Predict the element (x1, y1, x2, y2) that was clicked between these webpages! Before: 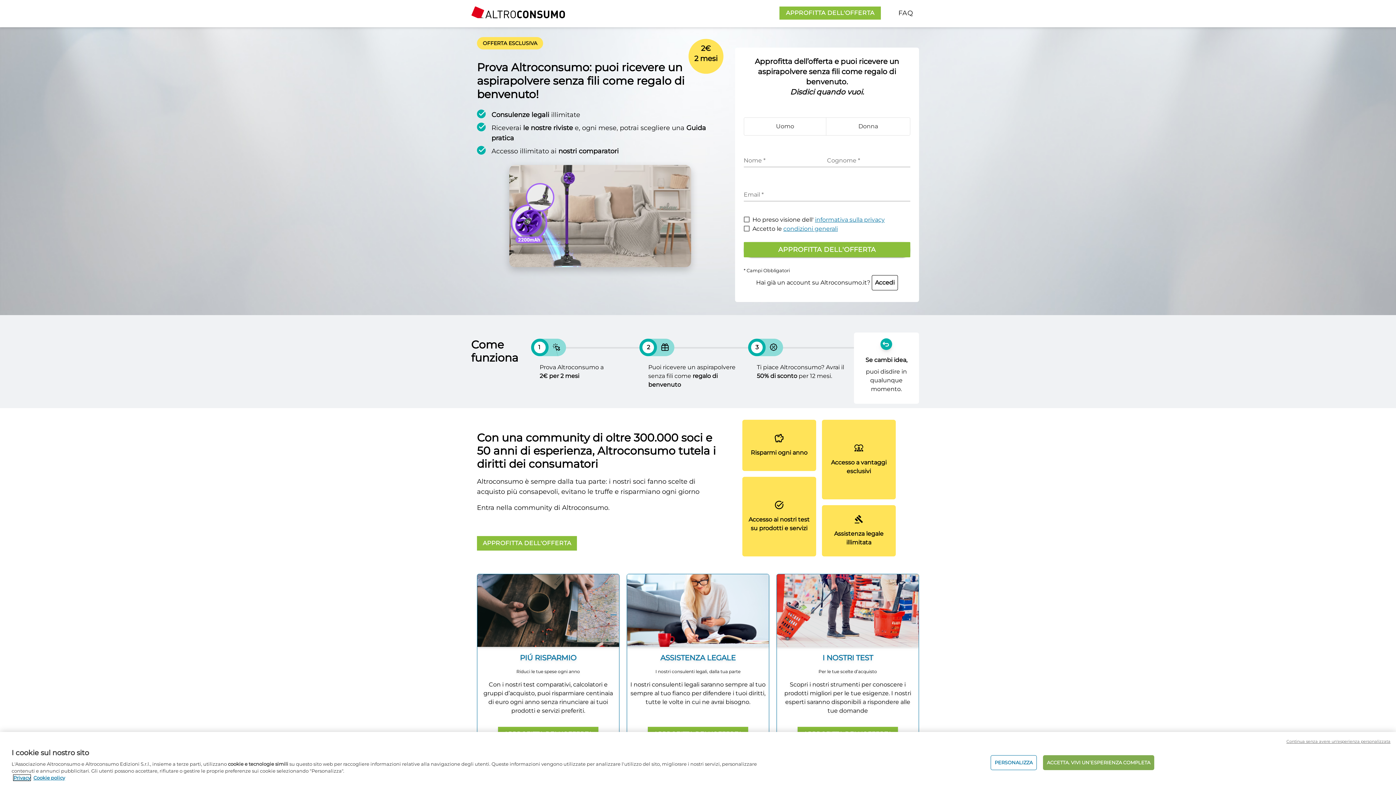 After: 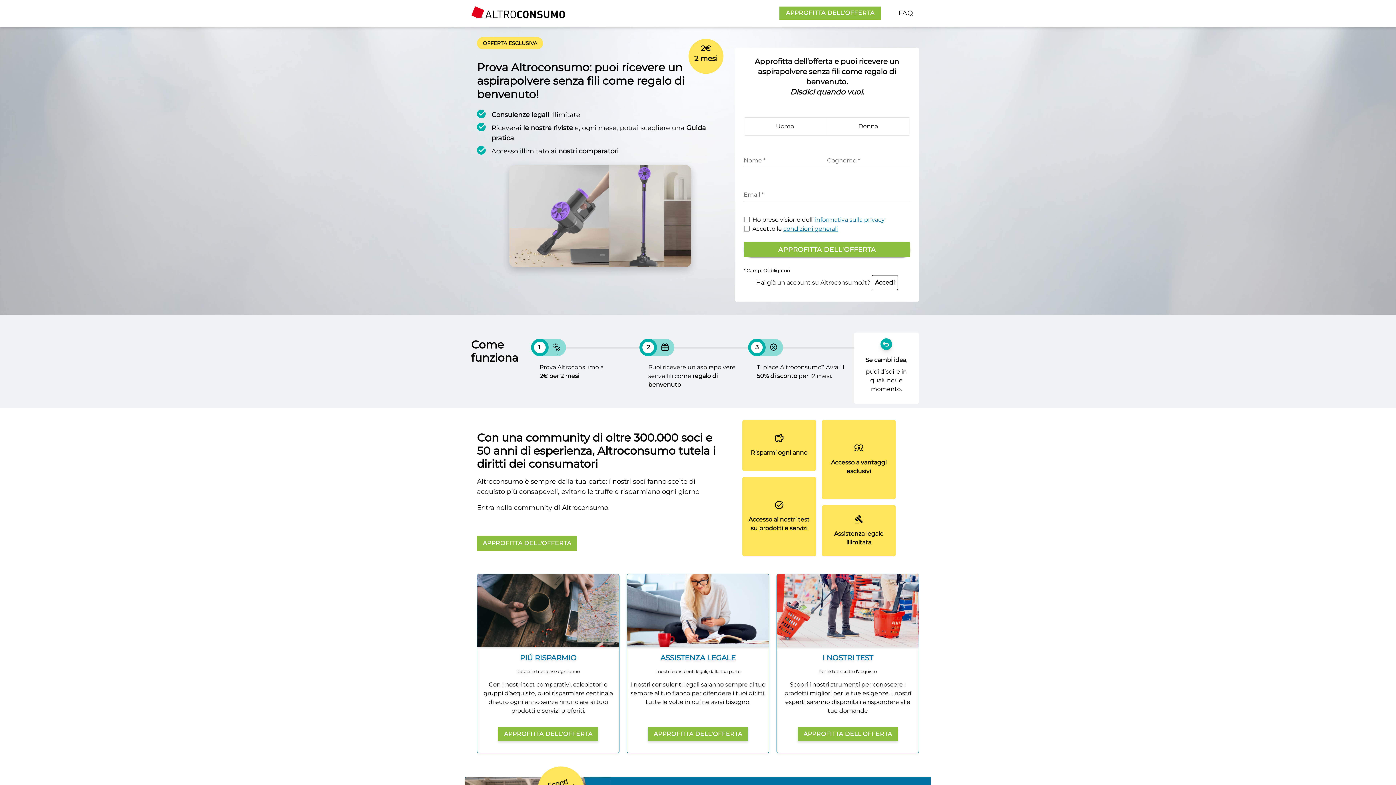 Action: bbox: (1286, 738, 1390, 744) label: Continua senza avere un'esperienza personalizzata